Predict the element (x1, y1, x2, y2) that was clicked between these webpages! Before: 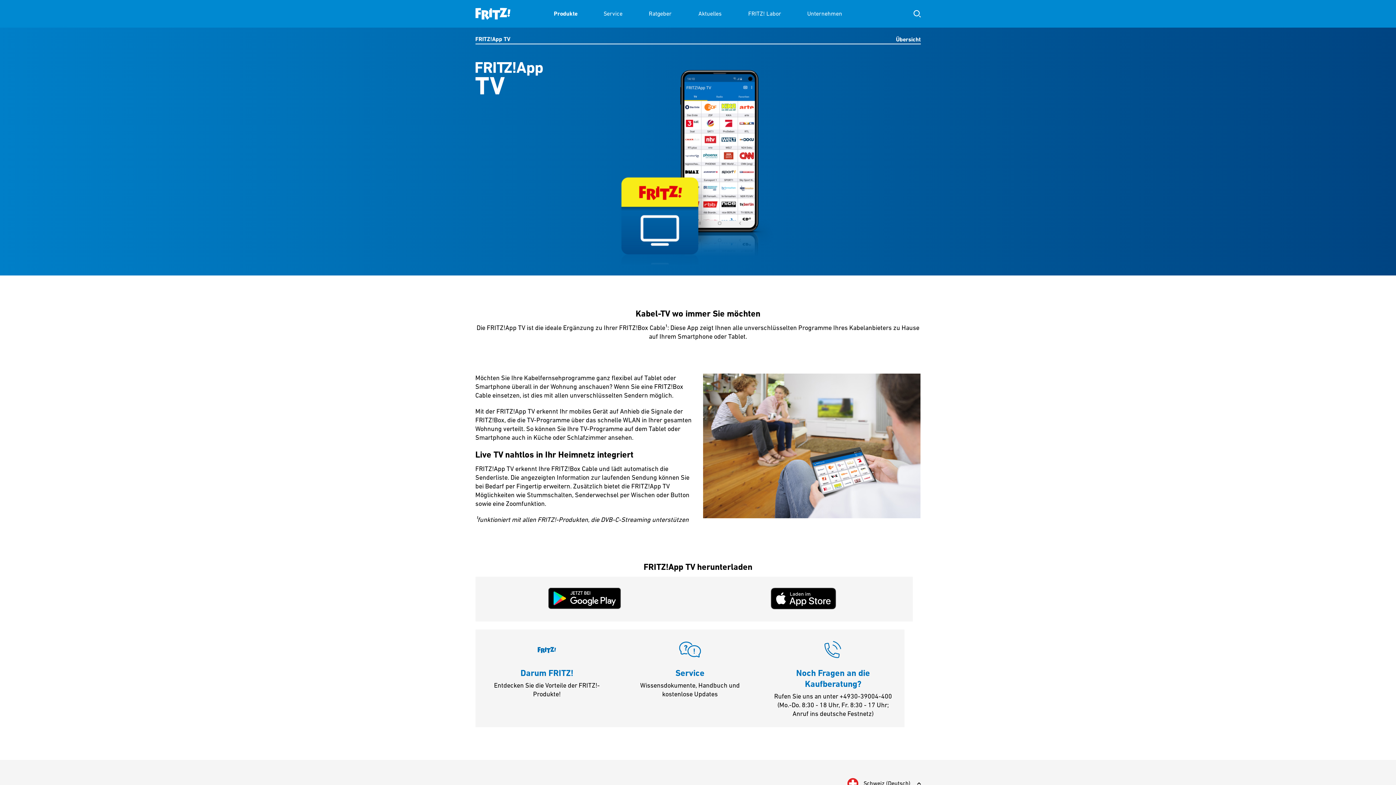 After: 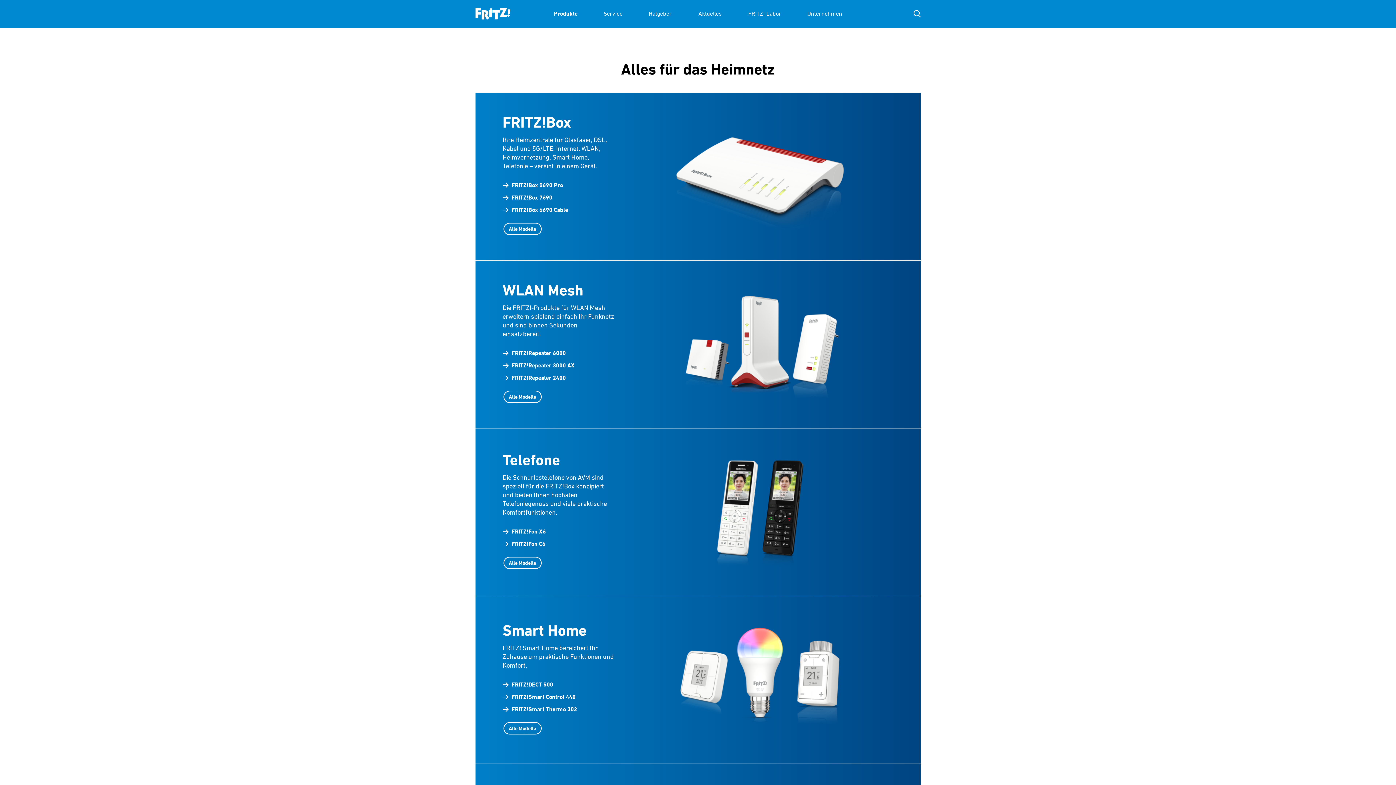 Action: label: Produkte bbox: (554, 0, 577, 27)